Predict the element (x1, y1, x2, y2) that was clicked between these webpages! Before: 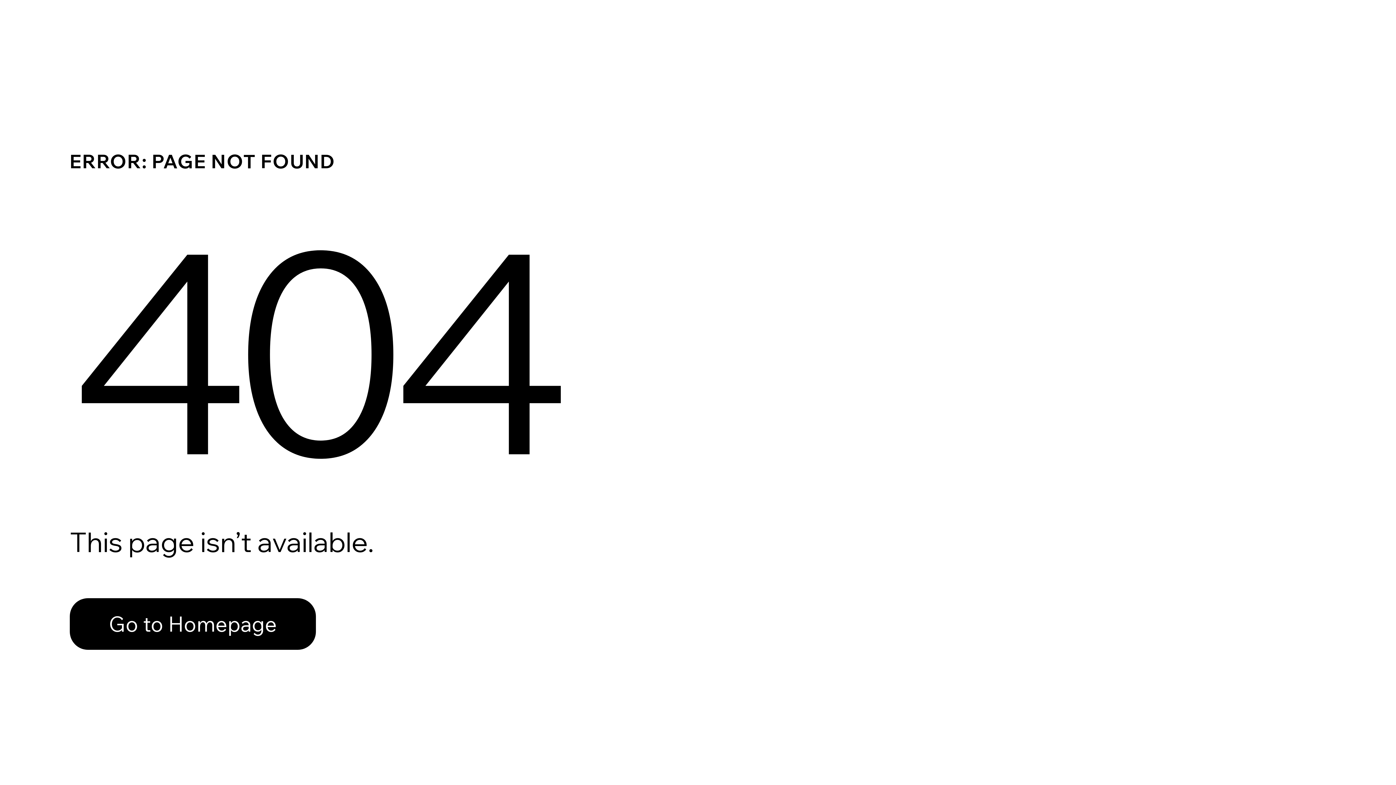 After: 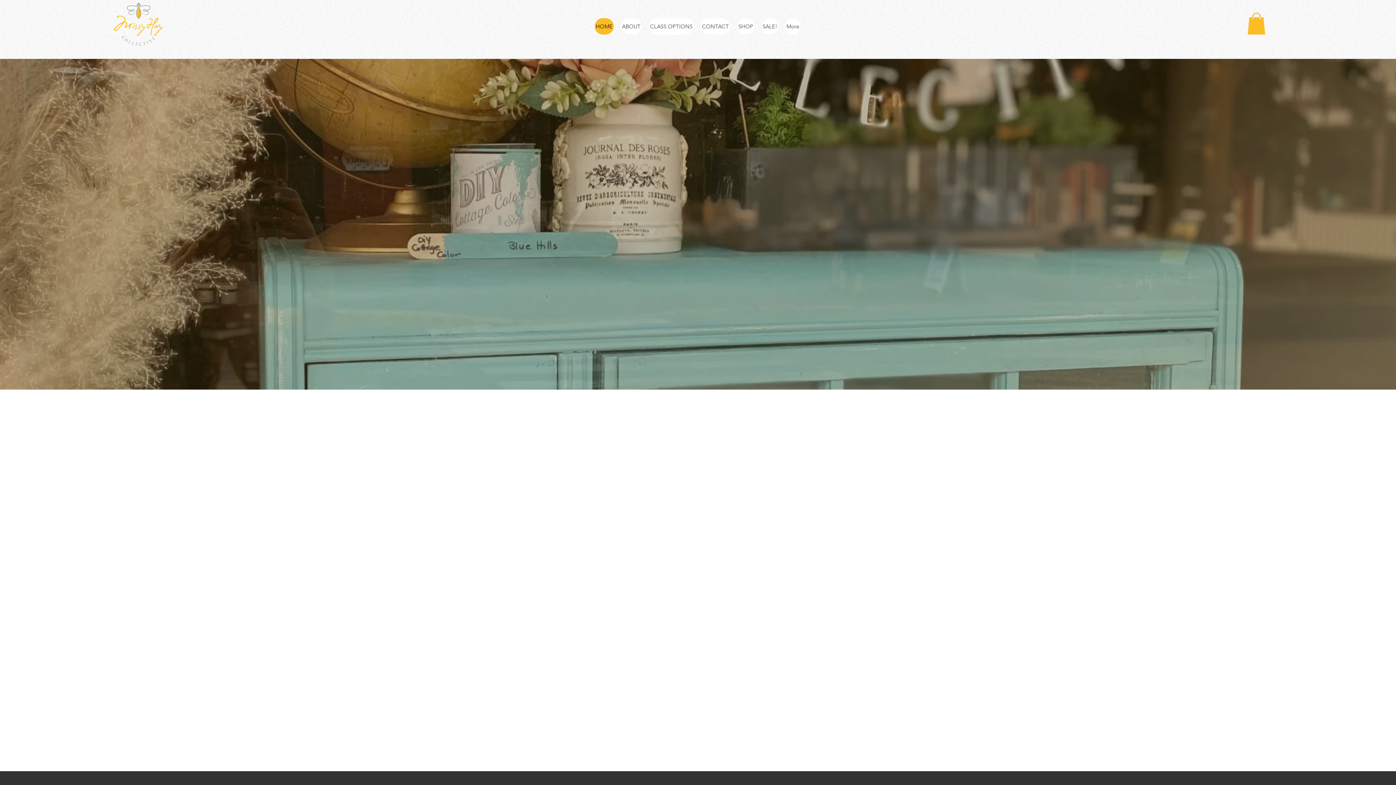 Action: bbox: (69, 598, 316, 650) label: Go to Homepage